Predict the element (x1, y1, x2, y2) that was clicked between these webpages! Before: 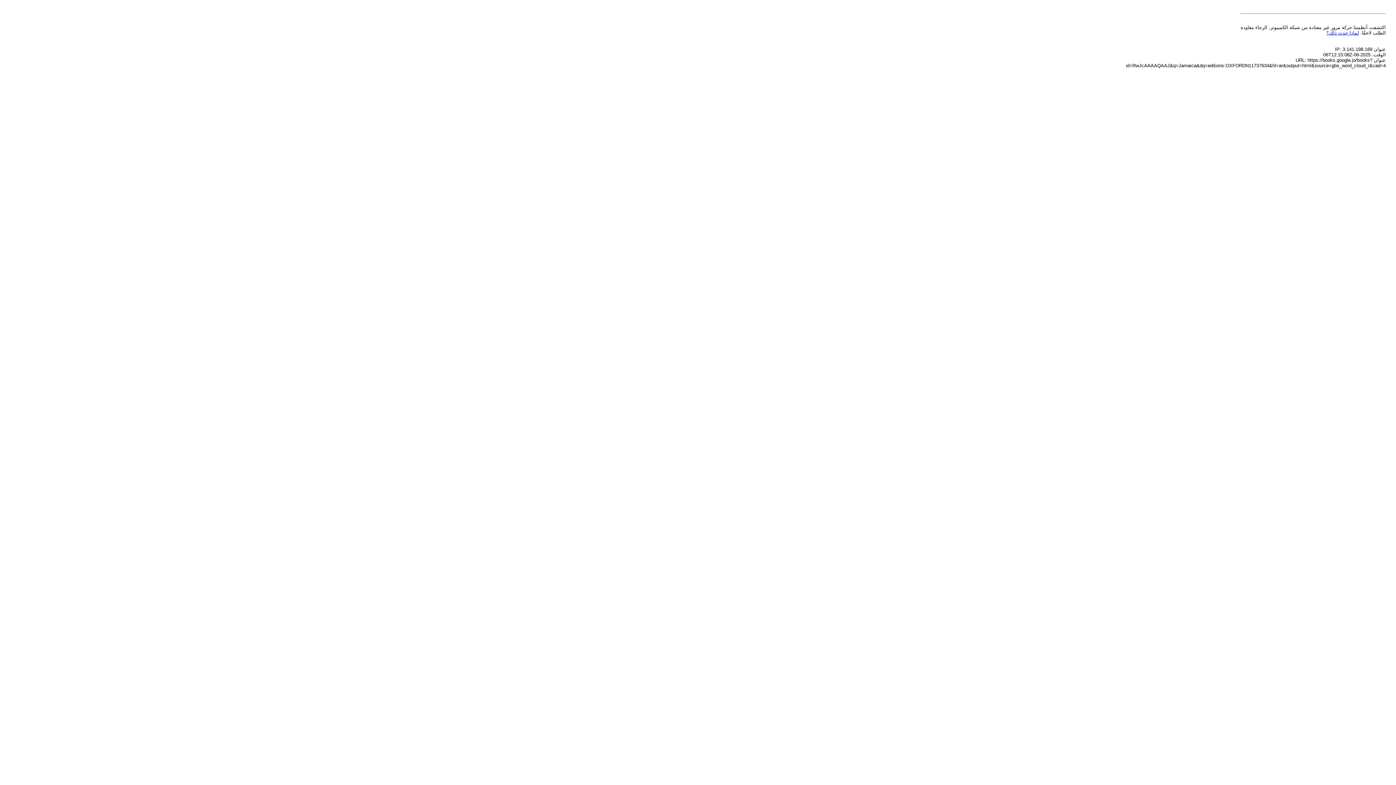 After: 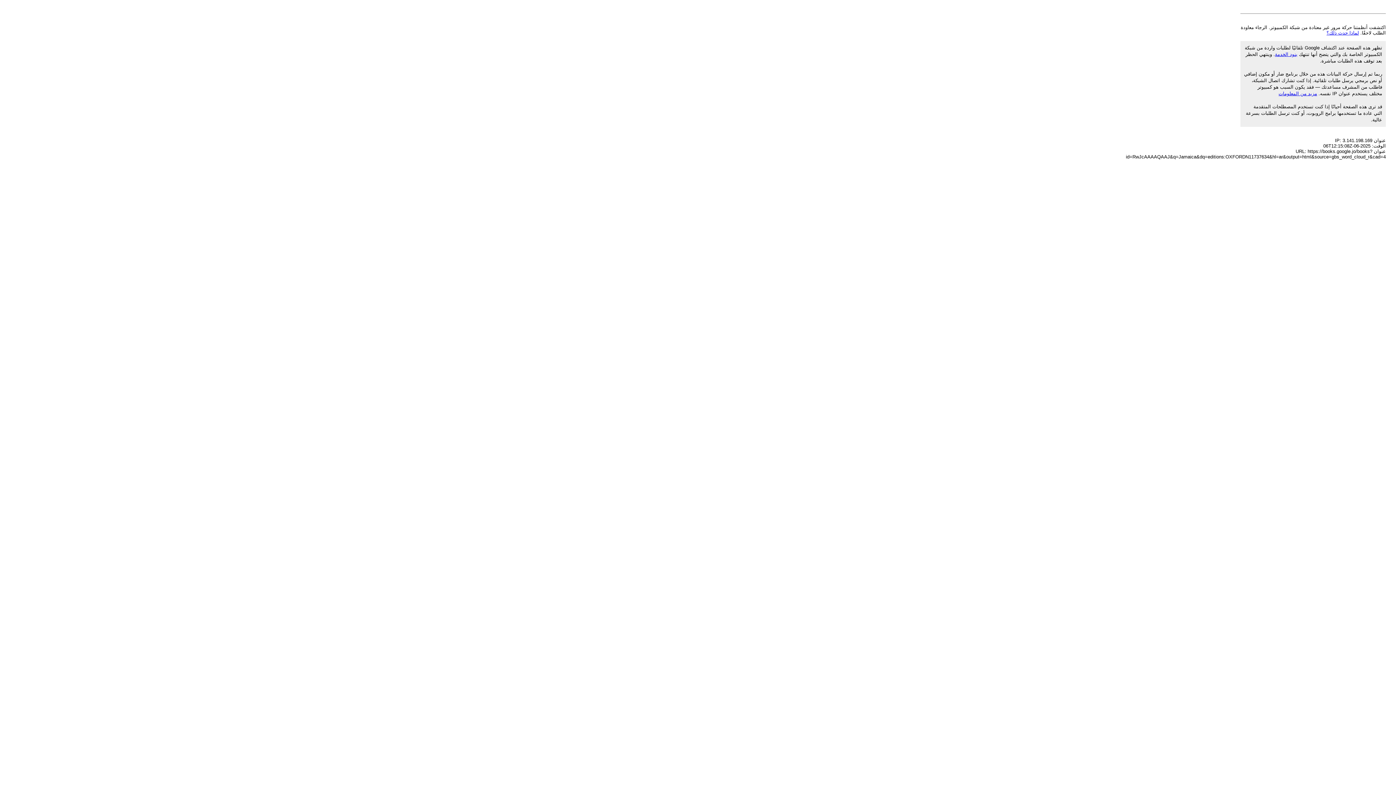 Action: bbox: (1326, 30, 1359, 35) label: لماذا حدث ذلك؟